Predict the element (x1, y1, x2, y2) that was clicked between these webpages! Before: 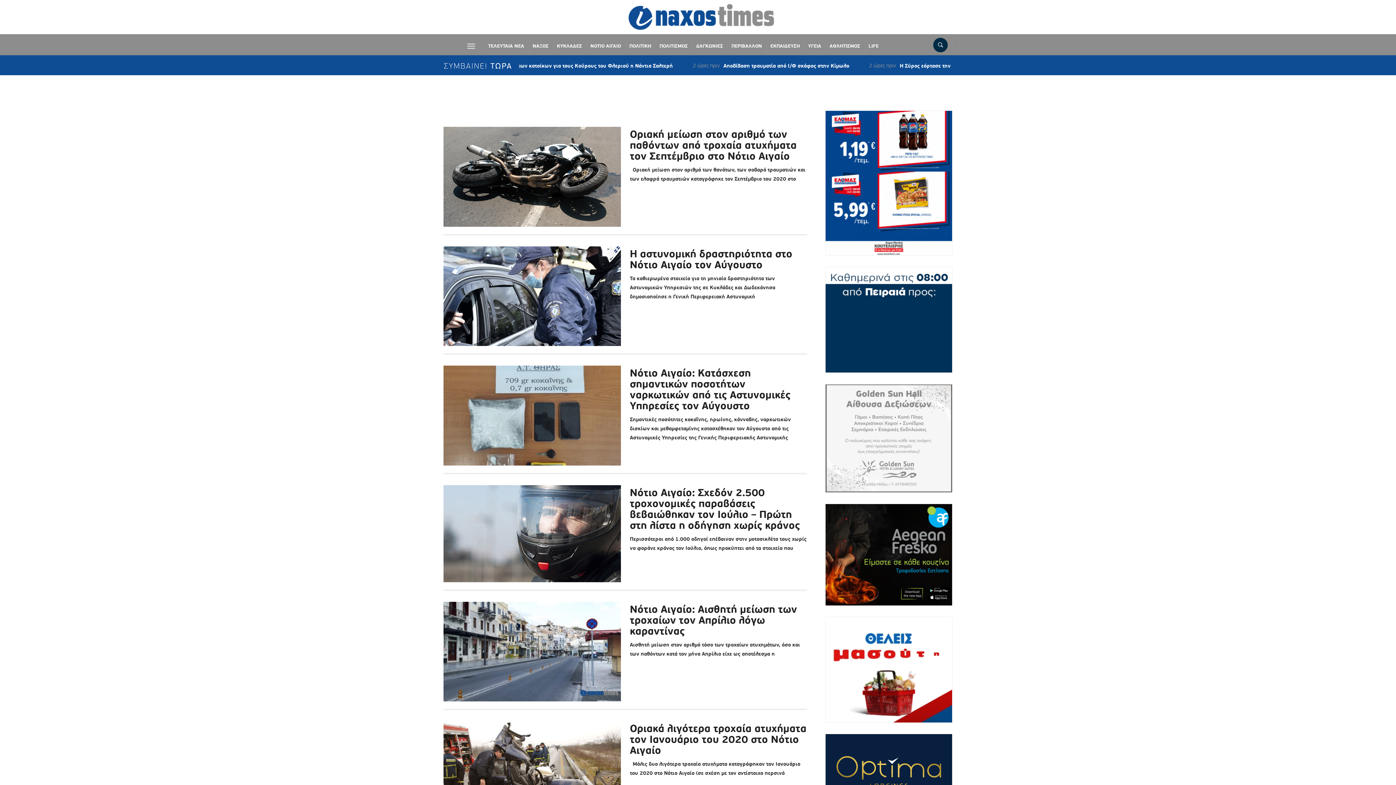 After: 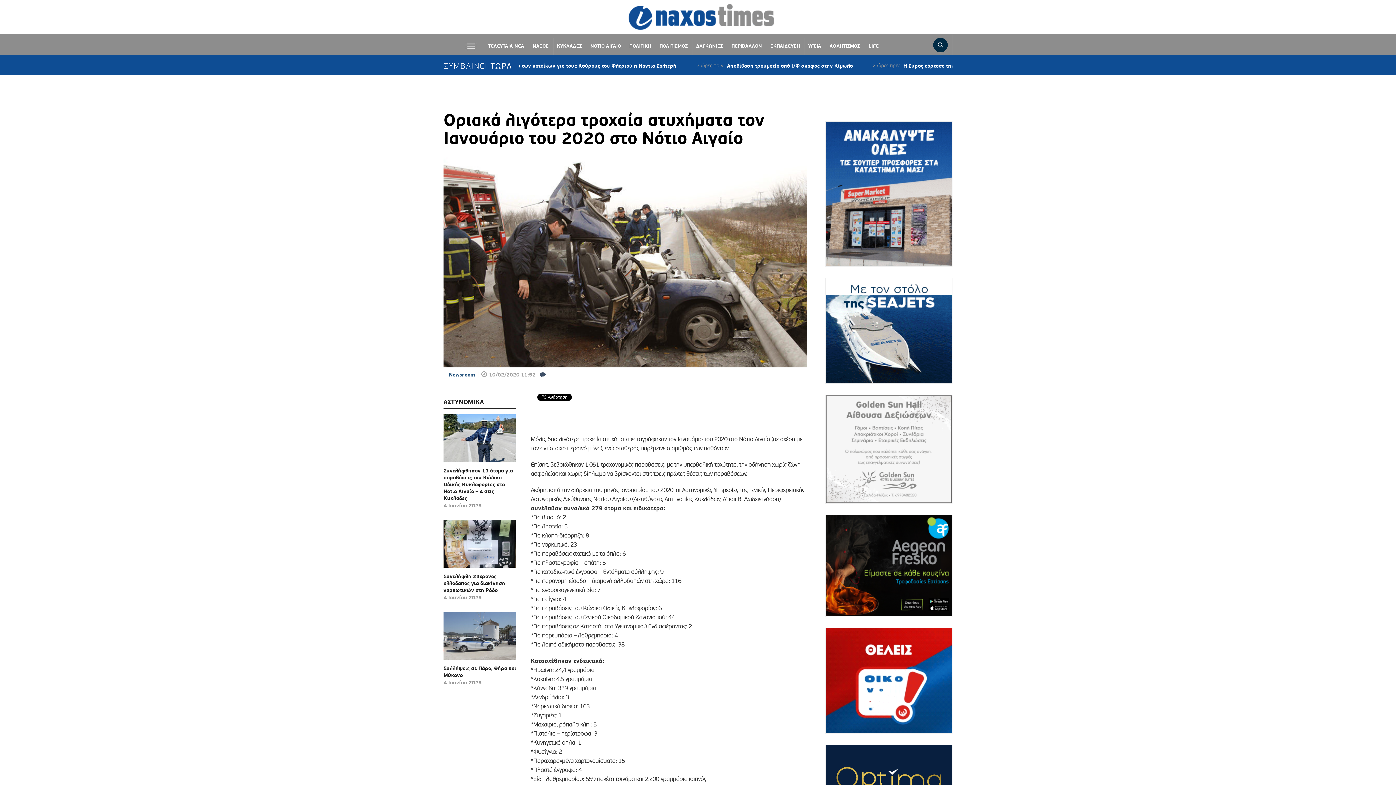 Action: label: Οριακά λιγότερα τροχαία ατυχήματα τον Ιανουάριο του 2020 στο Νότιο Αιγαίο bbox: (630, 722, 806, 757)